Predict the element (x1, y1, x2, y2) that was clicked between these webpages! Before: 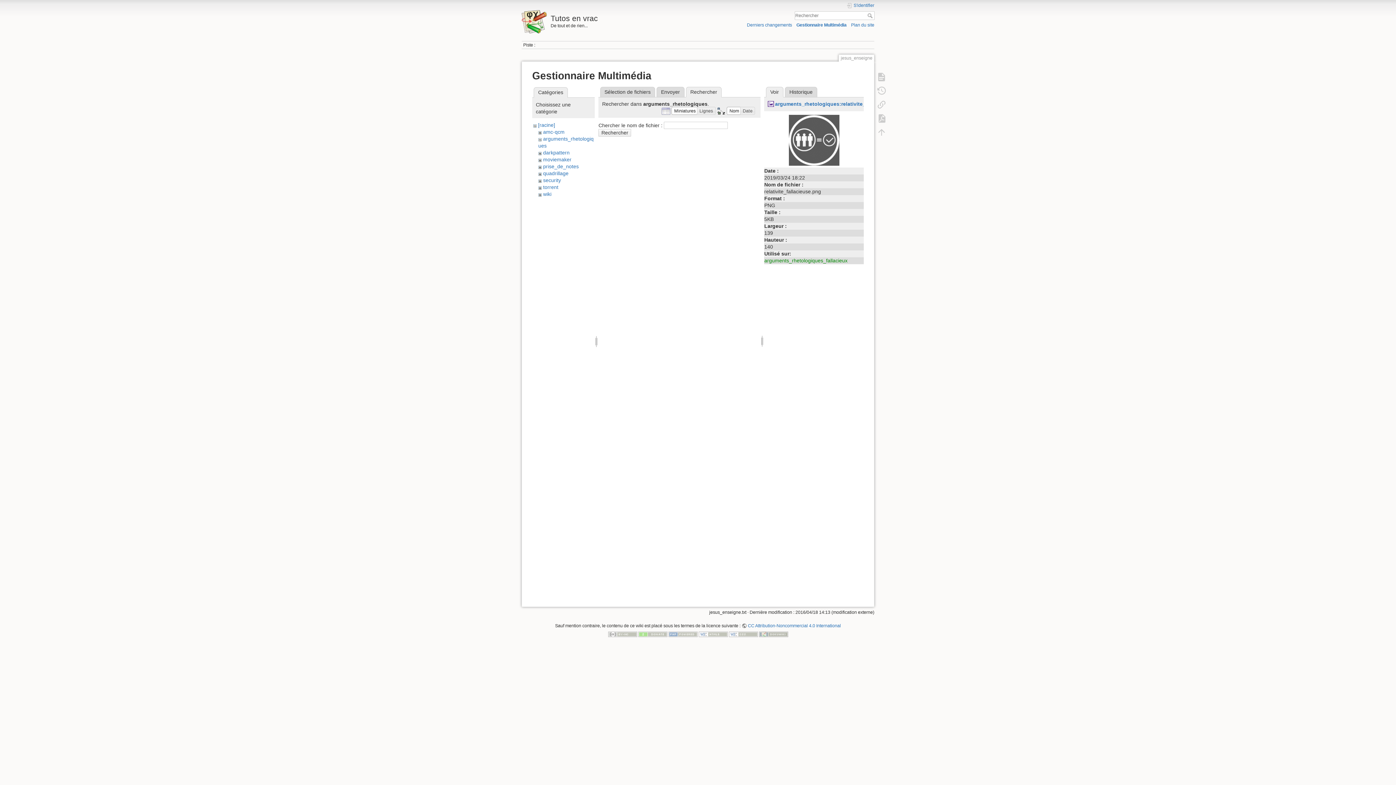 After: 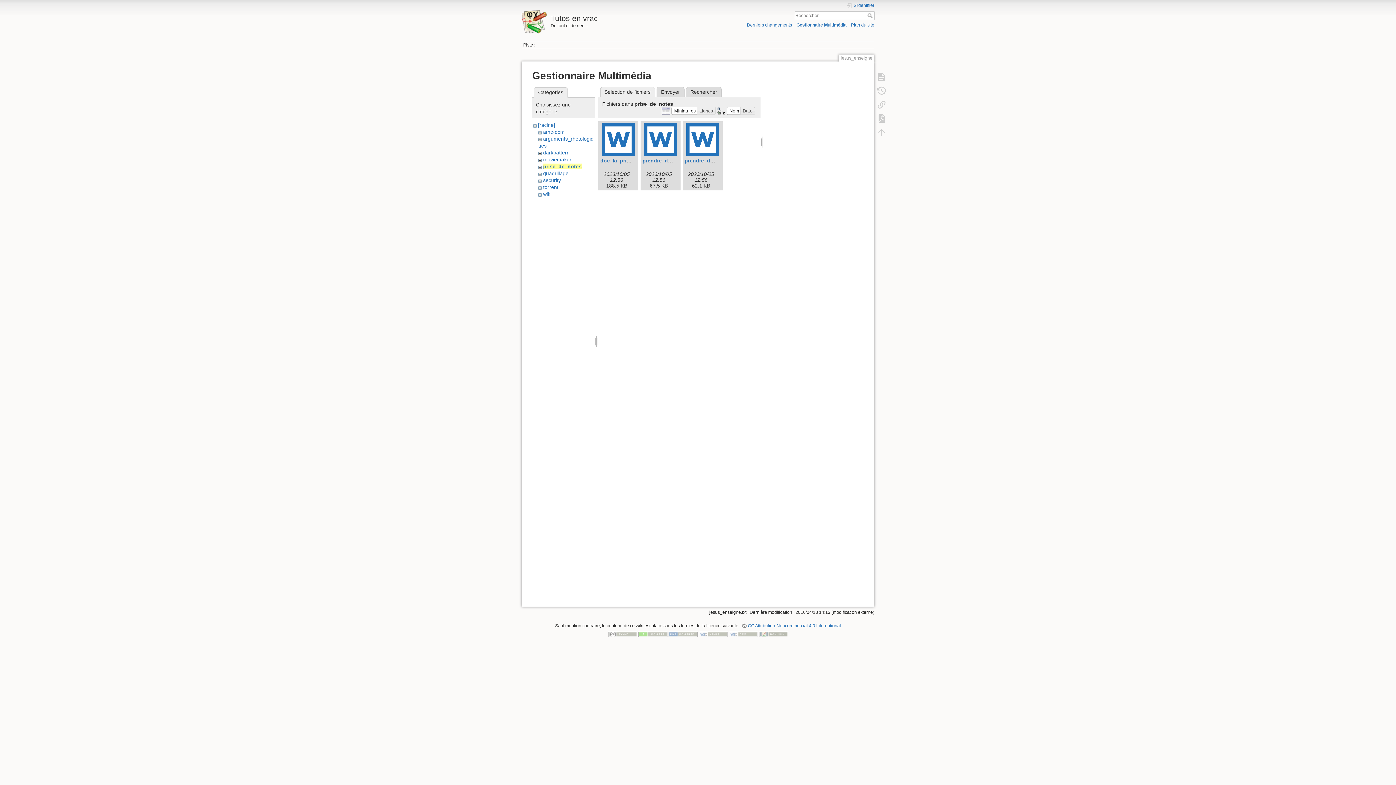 Action: label: prise_de_notes bbox: (543, 163, 578, 169)